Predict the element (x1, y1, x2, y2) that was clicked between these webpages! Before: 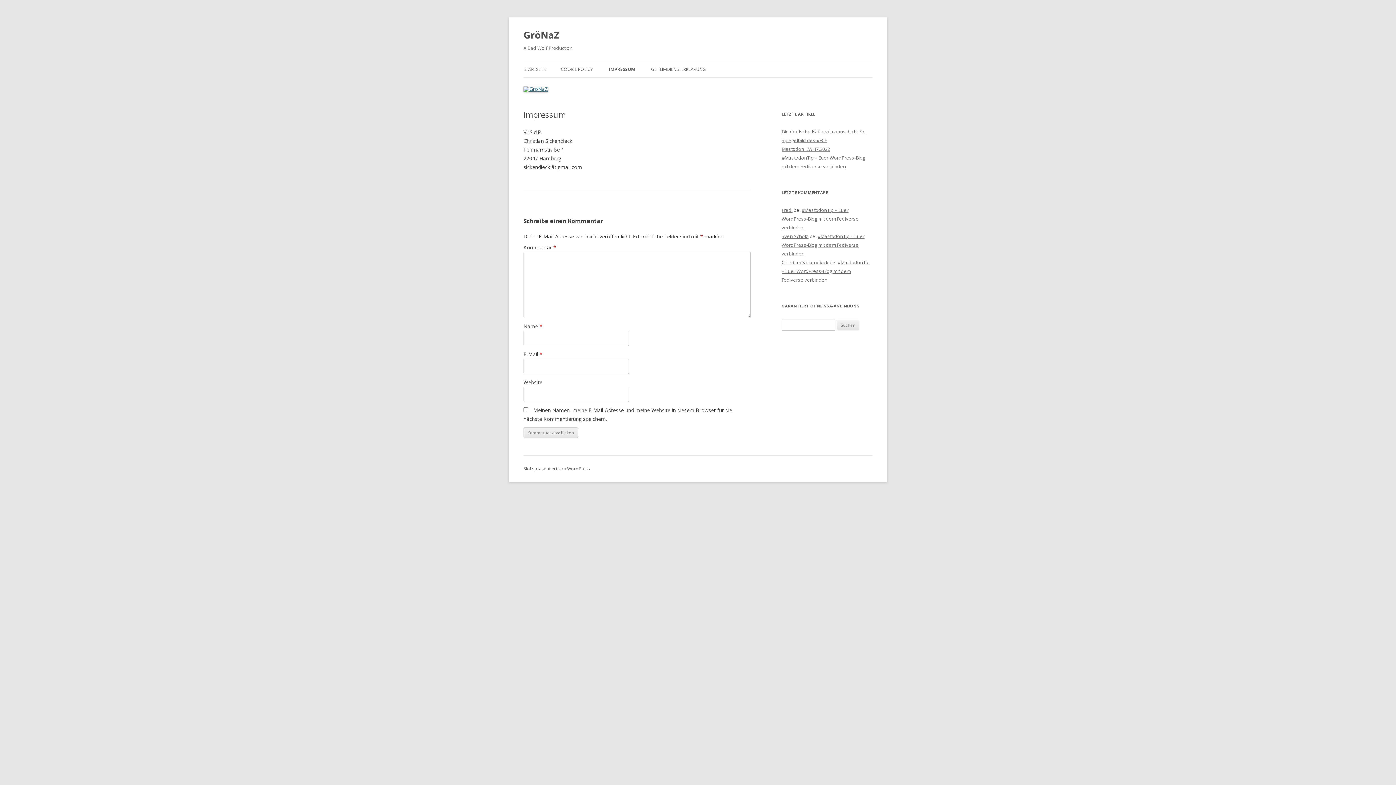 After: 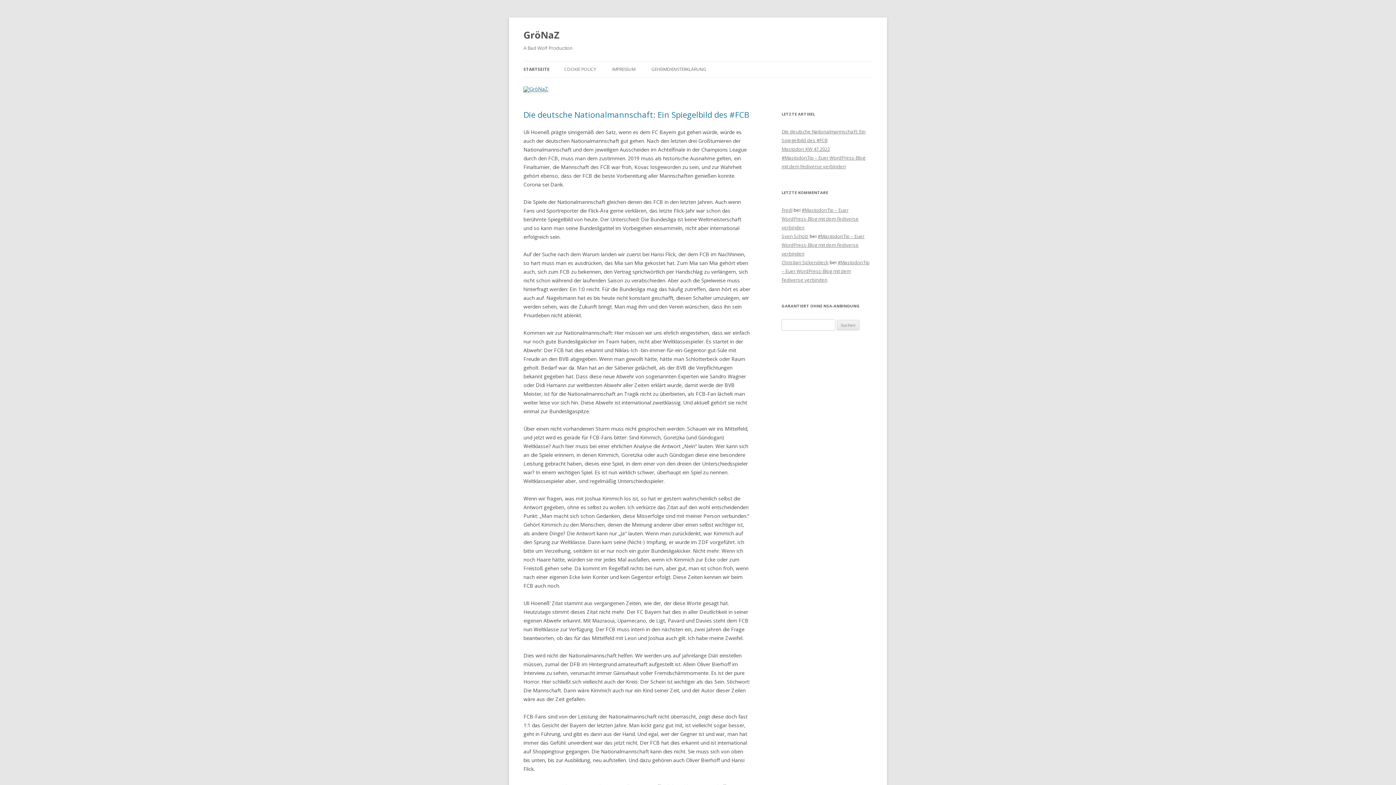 Action: bbox: (523, 85, 548, 92)